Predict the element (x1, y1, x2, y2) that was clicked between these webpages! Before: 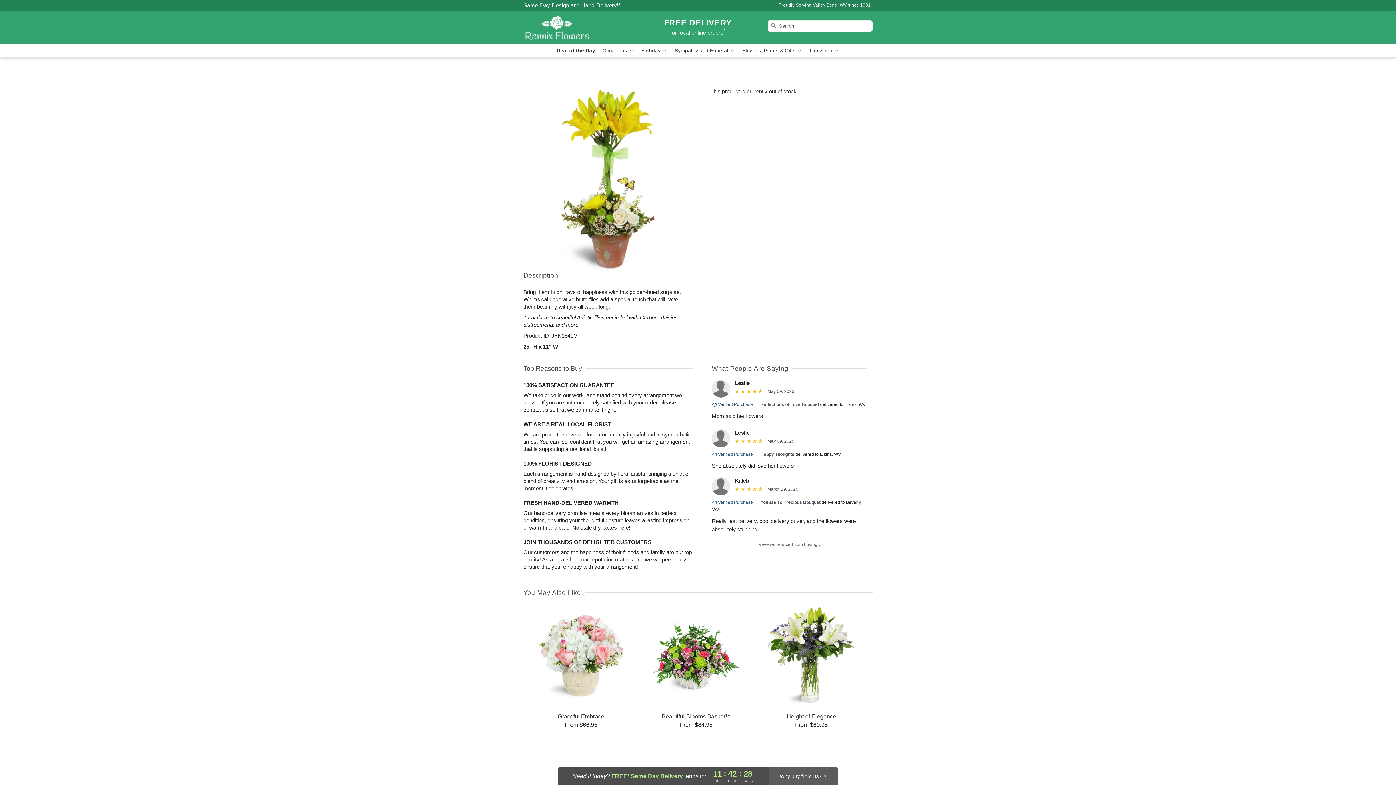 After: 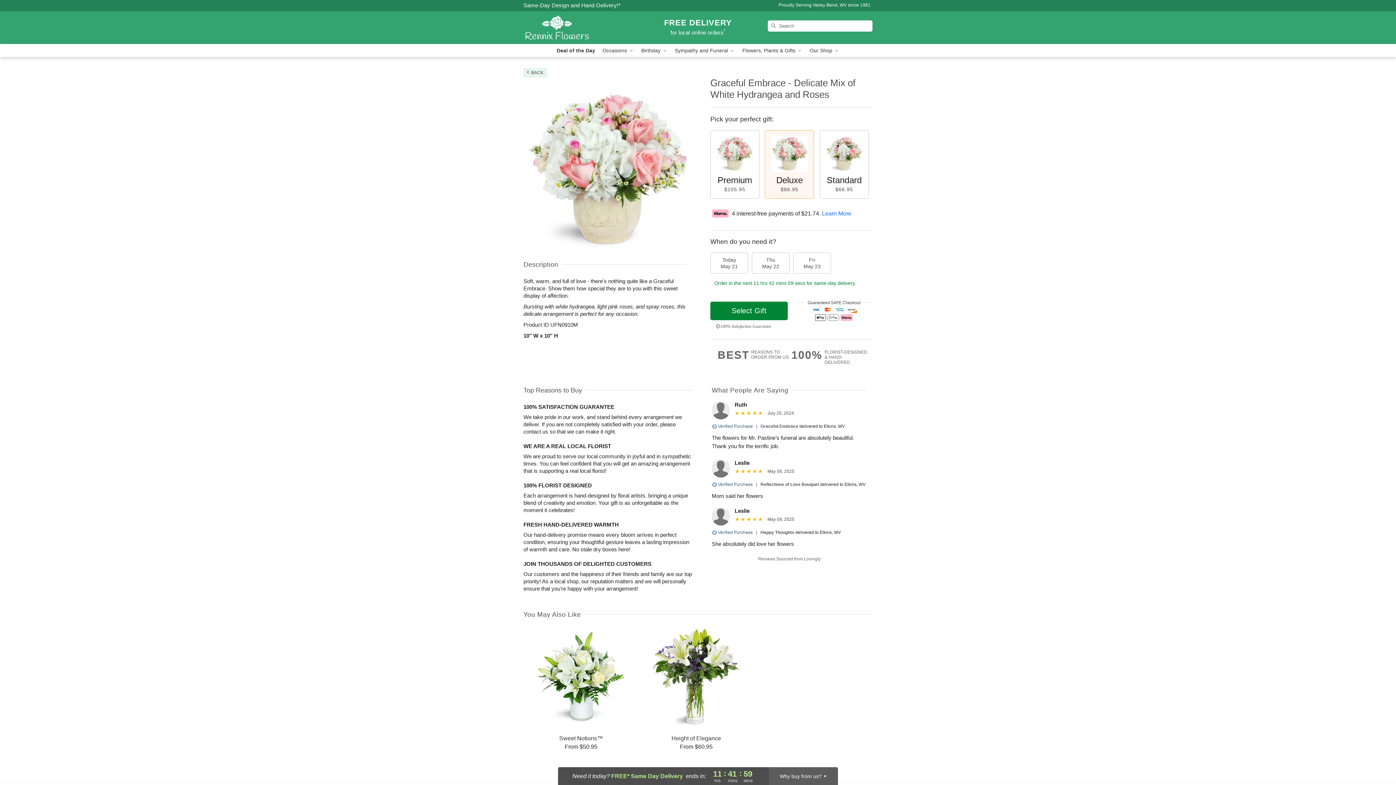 Action: bbox: (524, 606, 638, 728) label: Graceful Embrace

From $66.95